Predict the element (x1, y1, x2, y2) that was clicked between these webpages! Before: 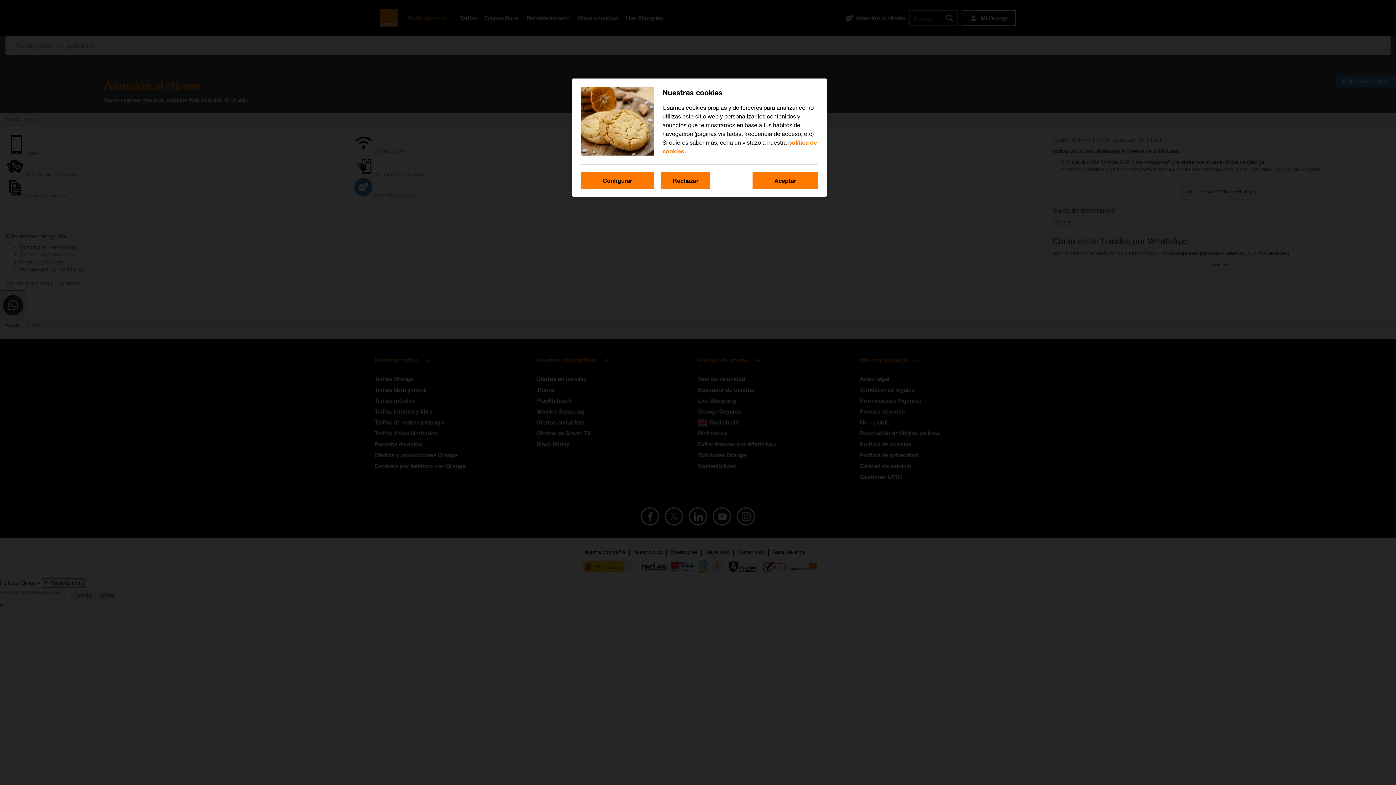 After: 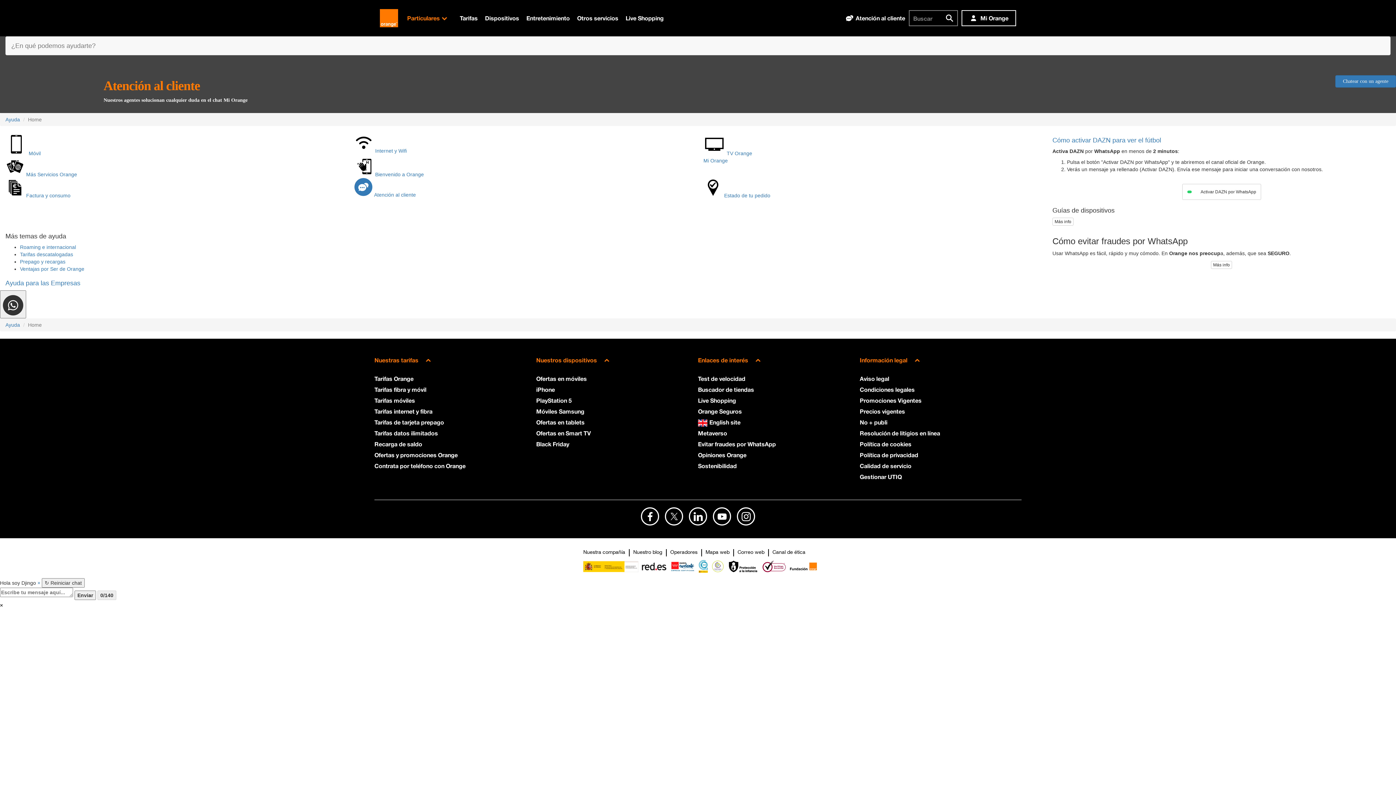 Action: label: Aceptar bbox: (752, 172, 818, 189)